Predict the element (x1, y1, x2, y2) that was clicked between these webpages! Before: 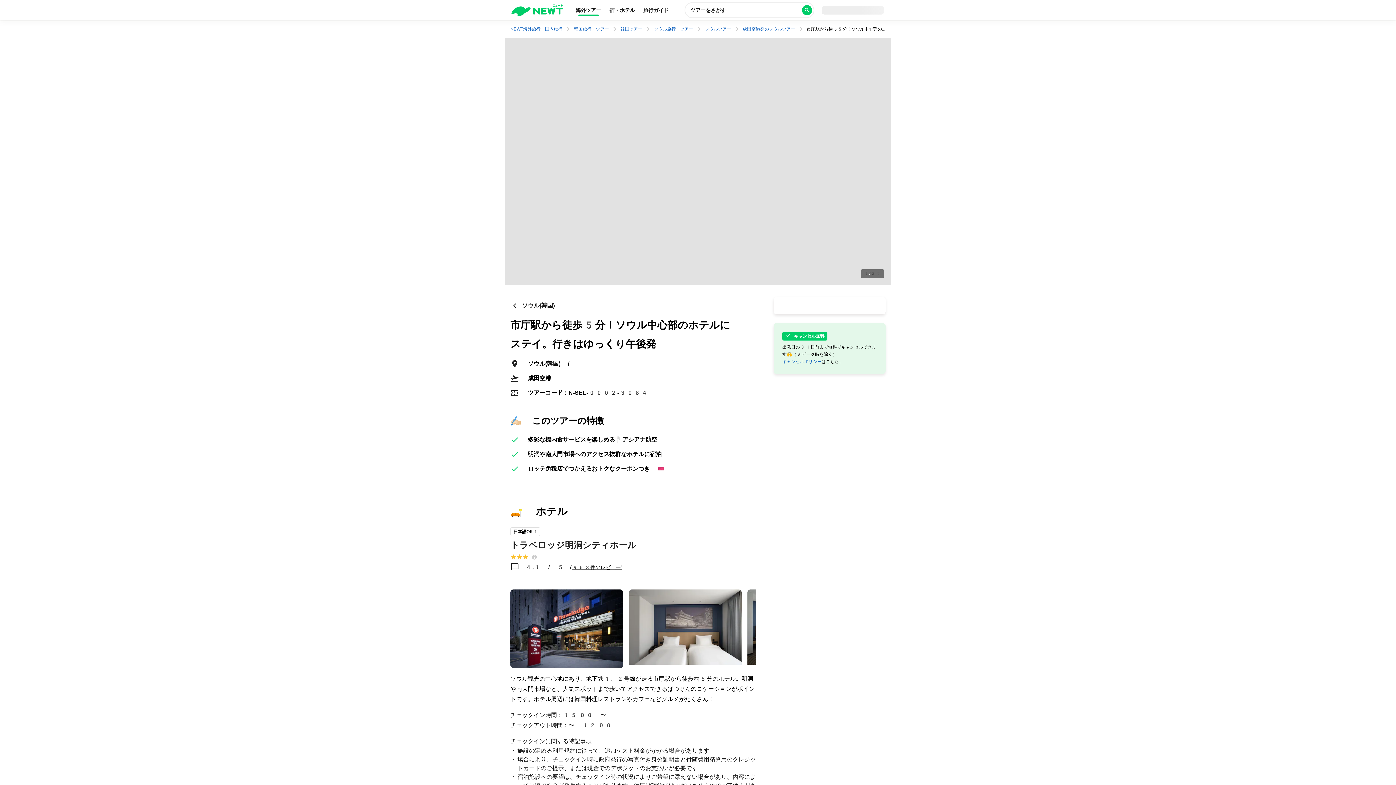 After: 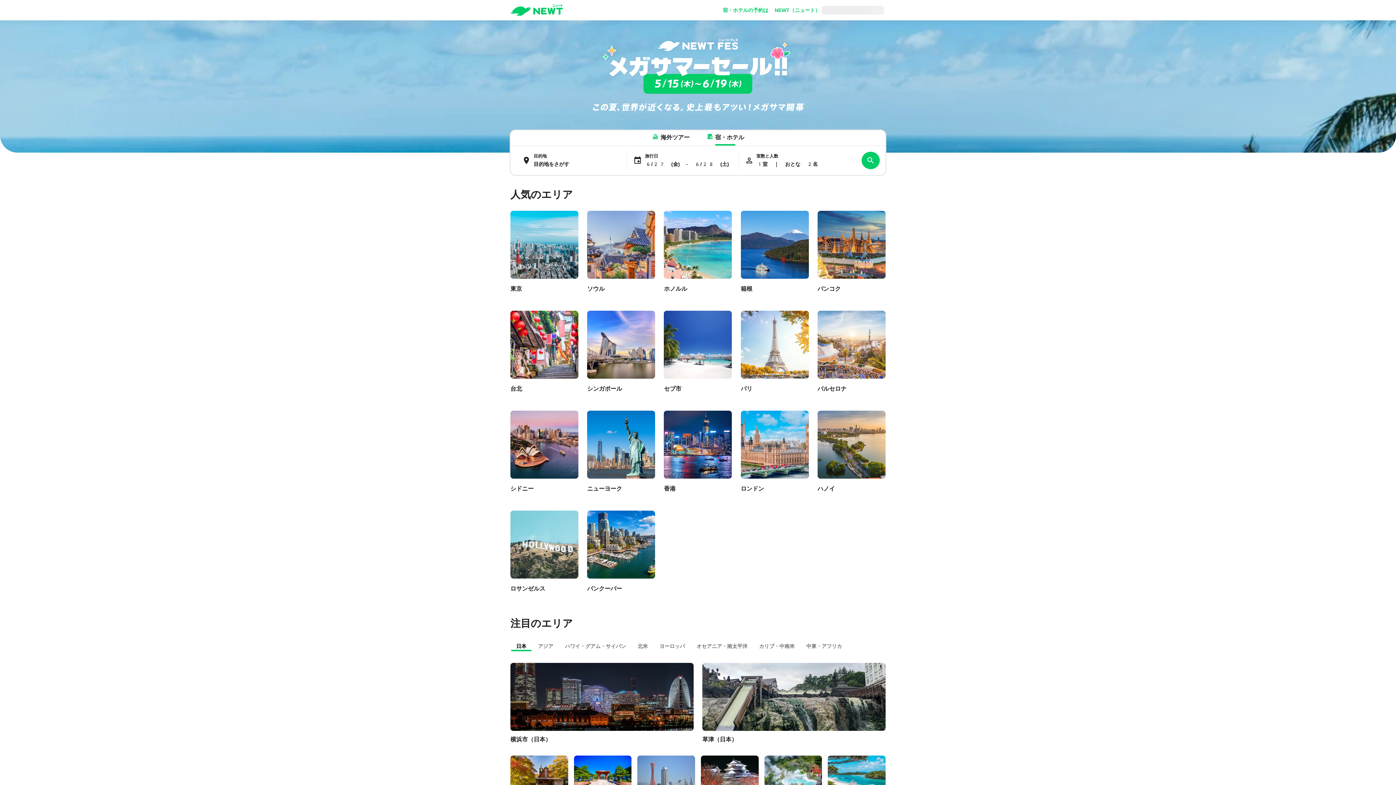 Action: bbox: (605, 3, 639, 18) label: 宿・ホテル